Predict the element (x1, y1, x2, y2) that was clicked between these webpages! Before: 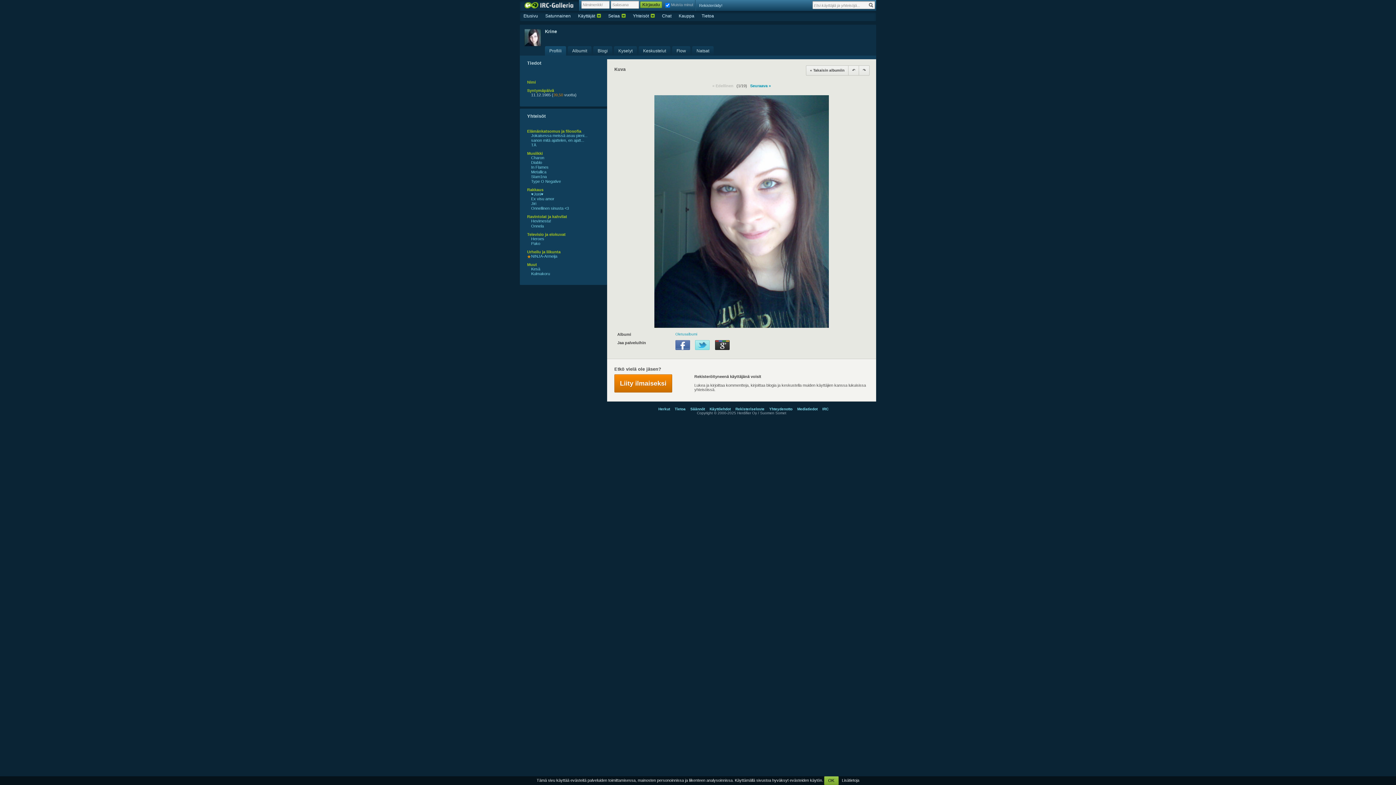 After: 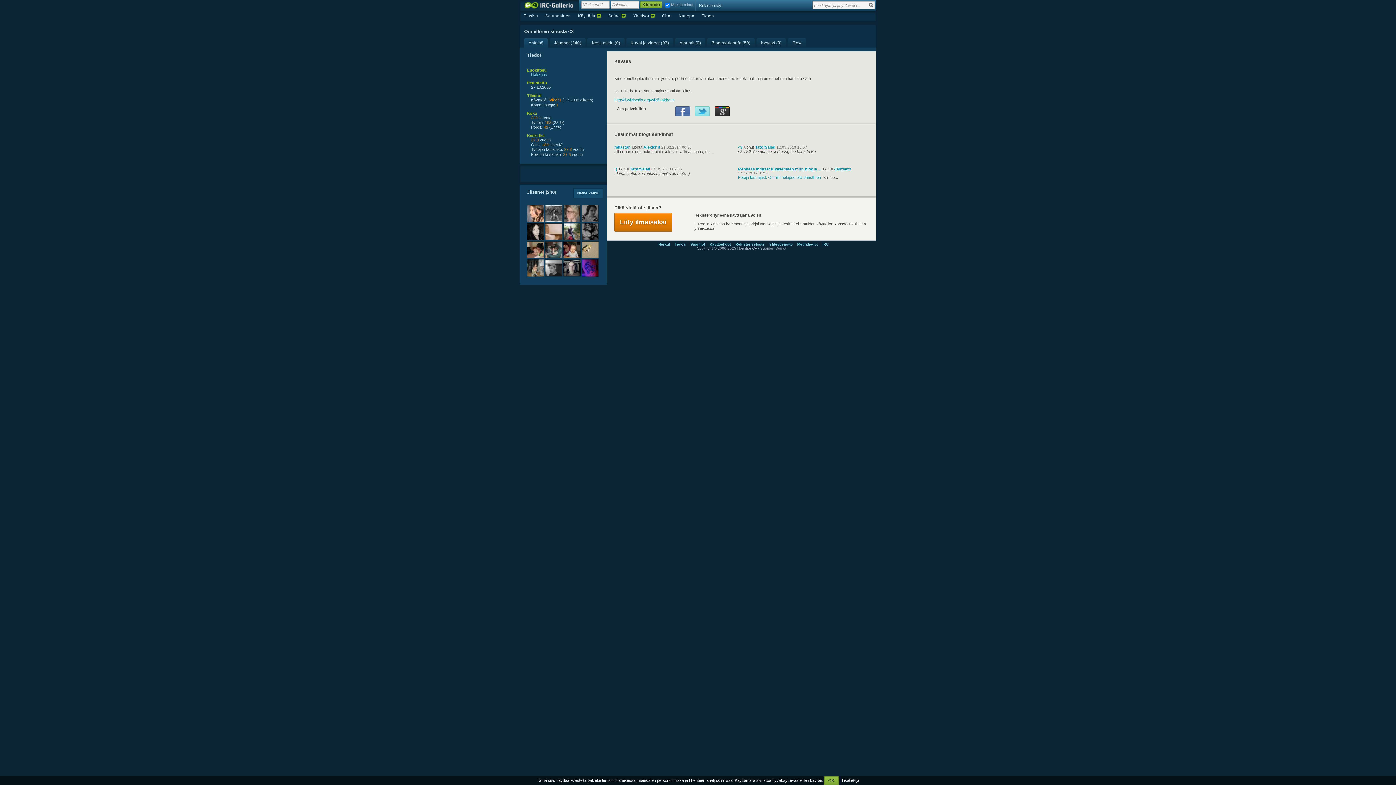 Action: bbox: (531, 206, 569, 210) label: Onnellinen sinusta <3